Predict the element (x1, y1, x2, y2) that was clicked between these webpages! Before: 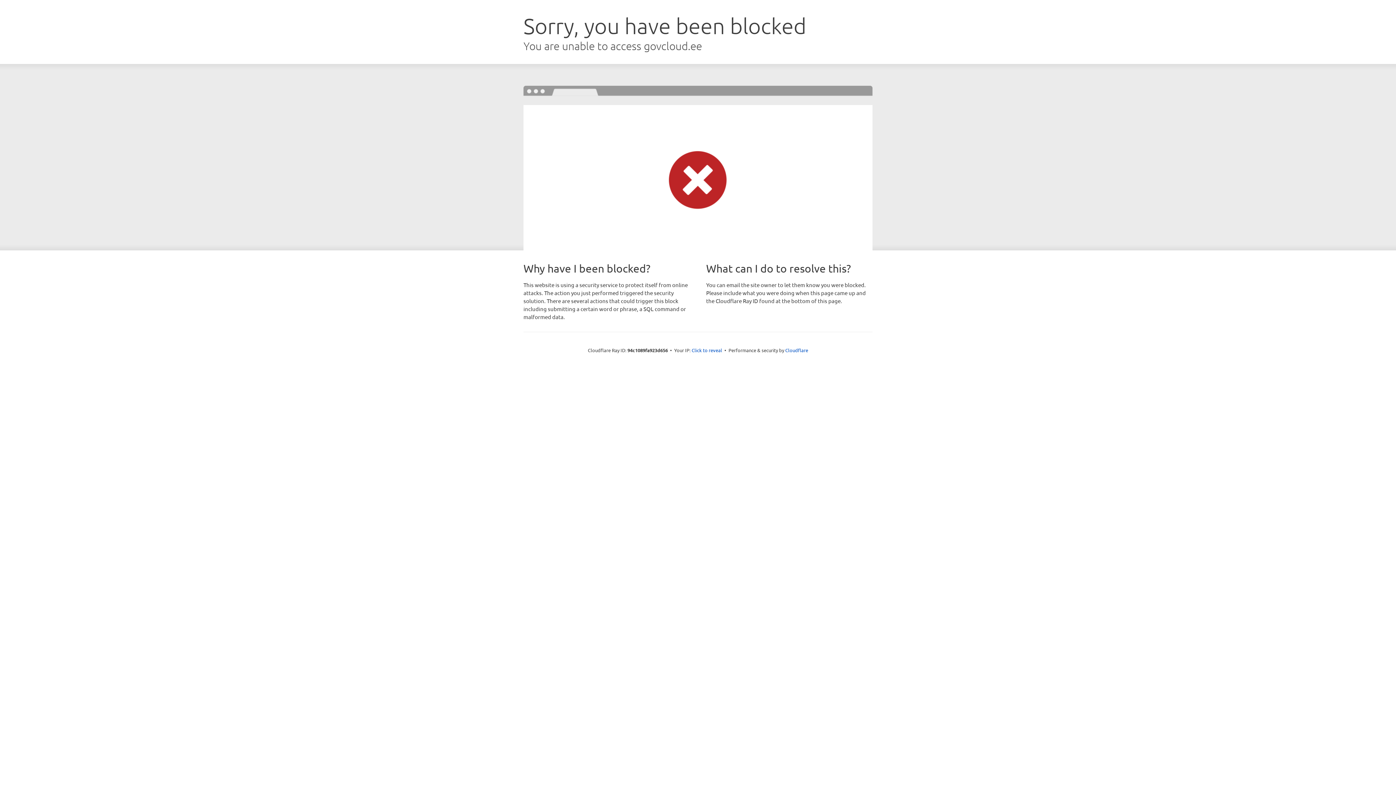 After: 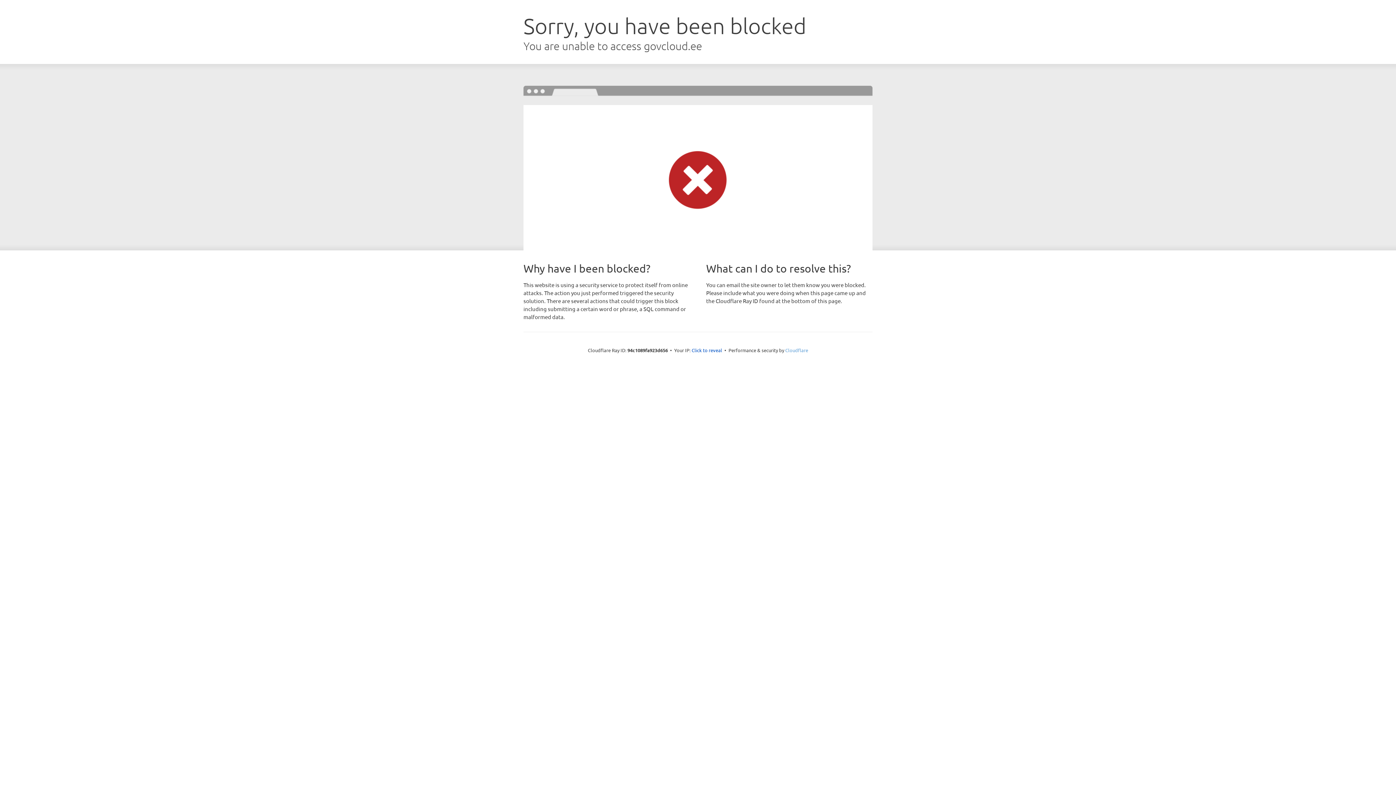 Action: label: Cloudflare bbox: (785, 347, 808, 353)